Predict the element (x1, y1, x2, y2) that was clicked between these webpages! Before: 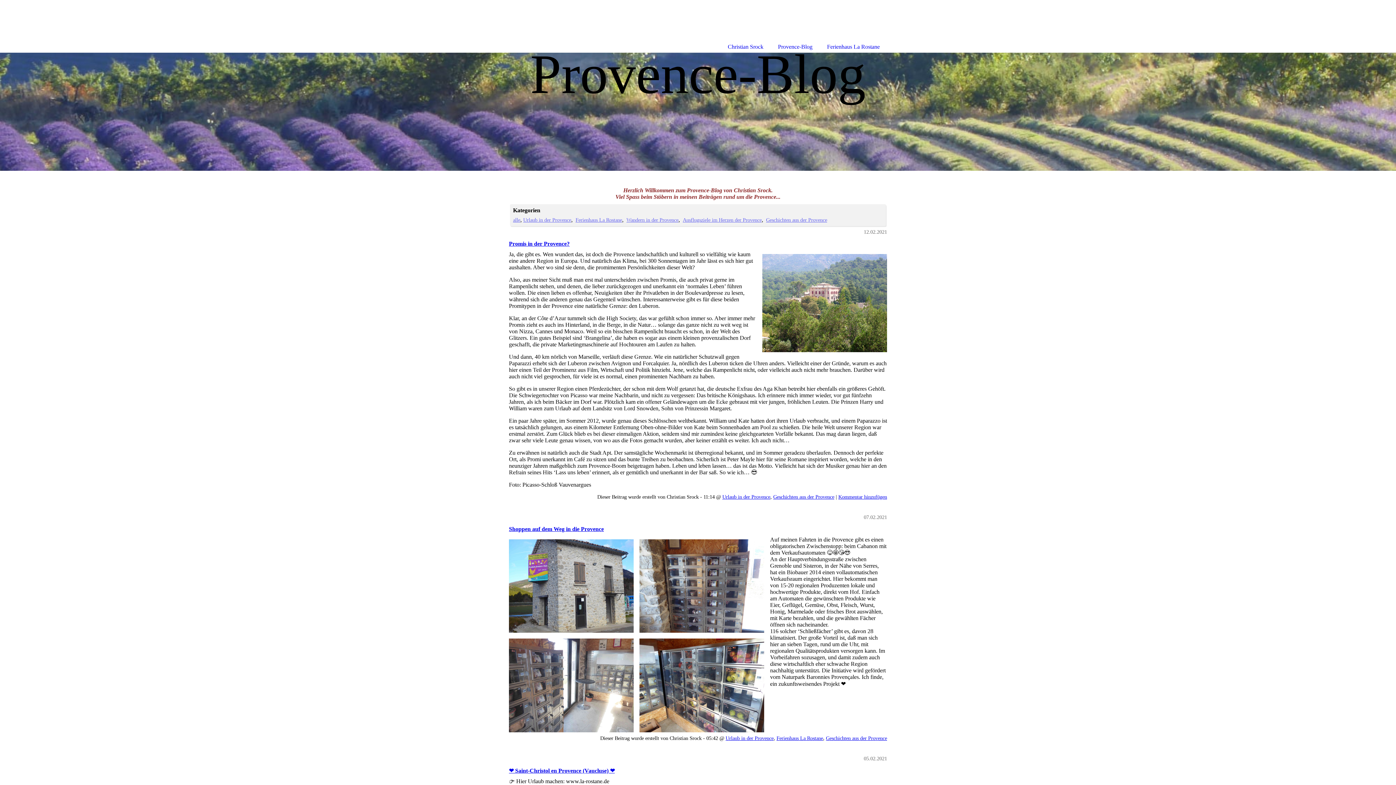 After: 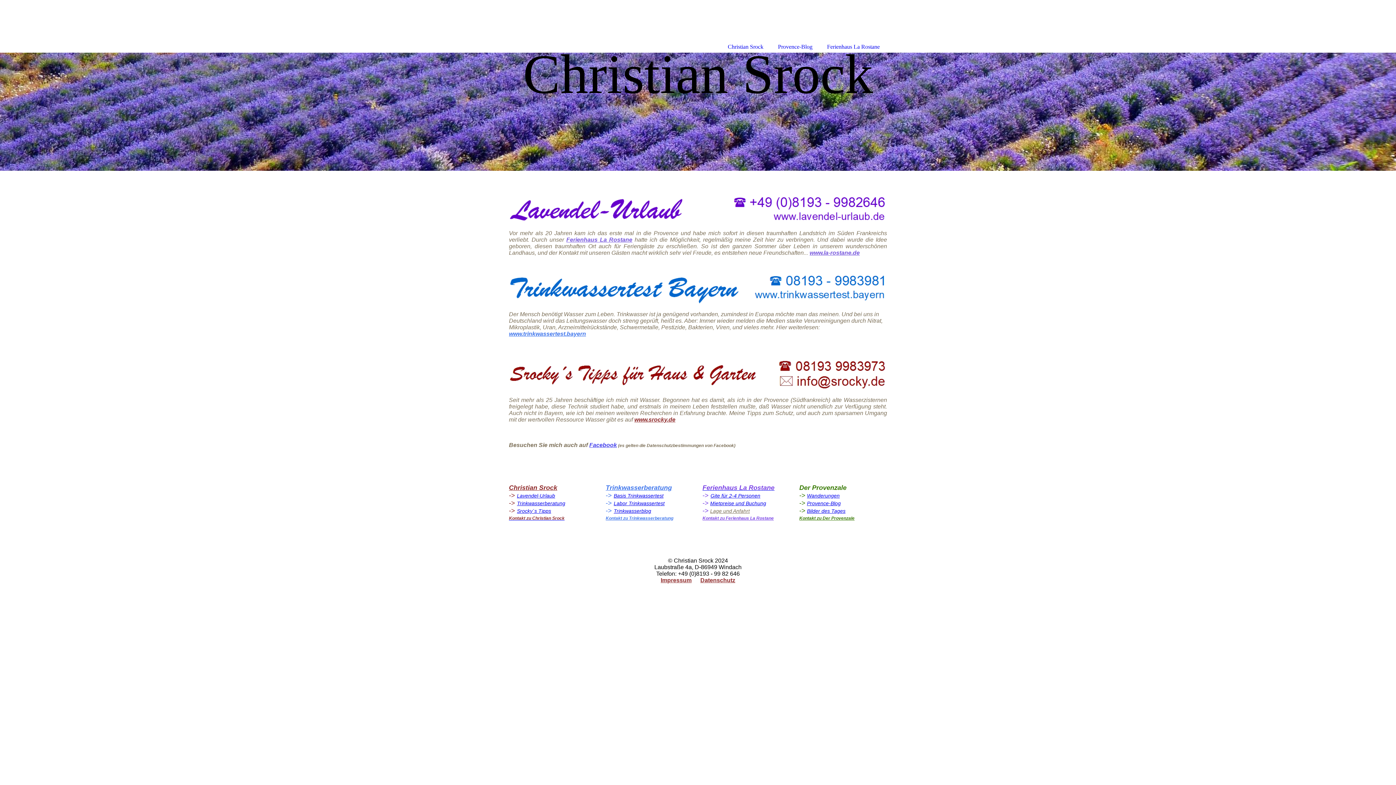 Action: label: Christian Srock bbox: (720, 0, 770, 52)